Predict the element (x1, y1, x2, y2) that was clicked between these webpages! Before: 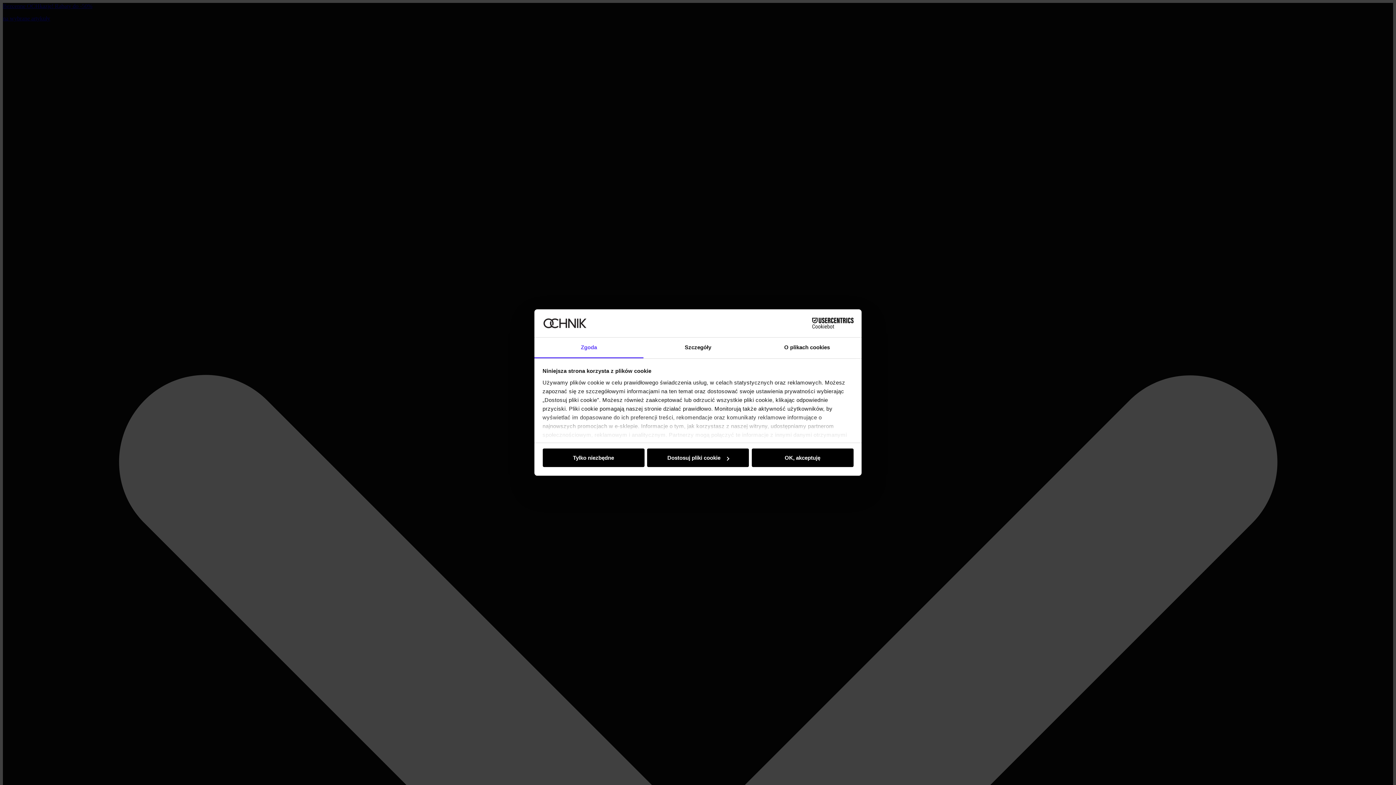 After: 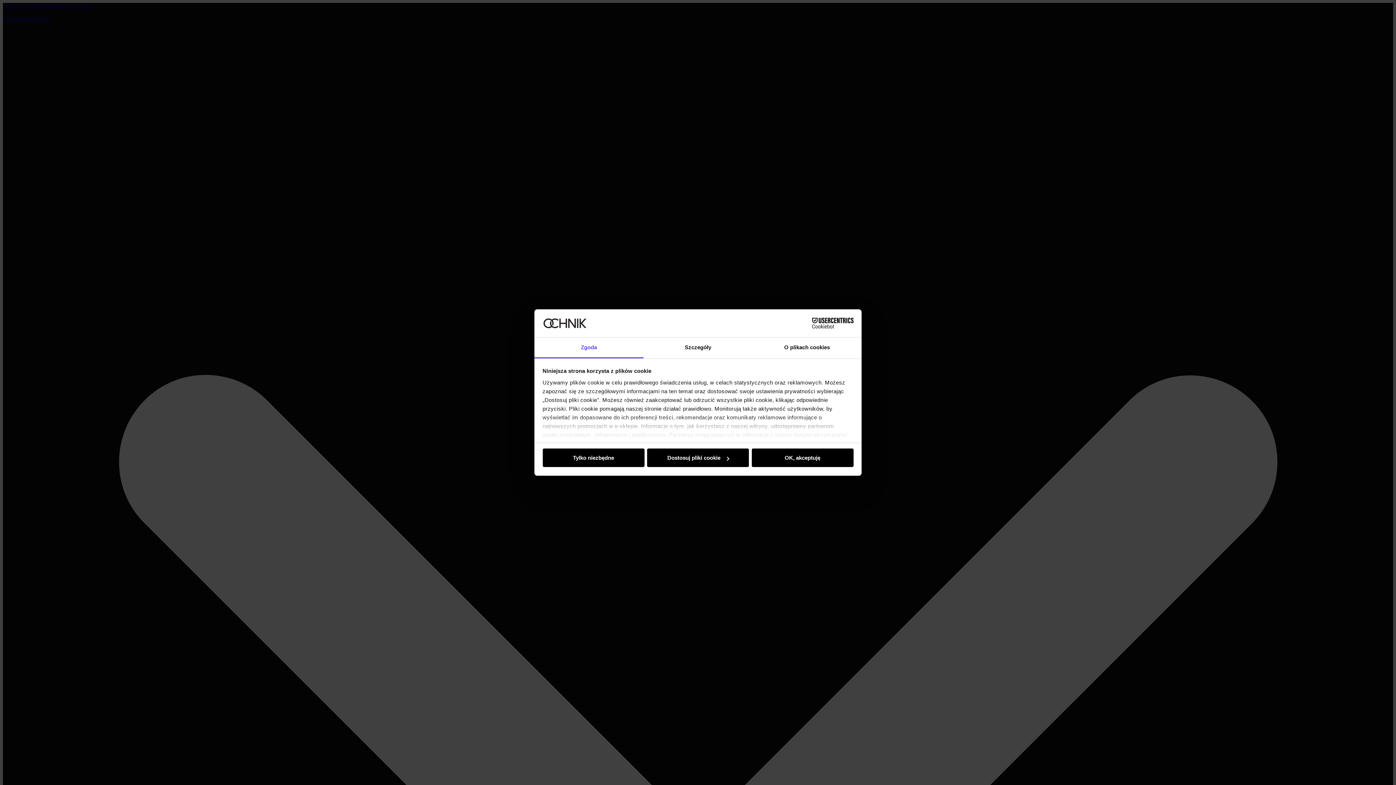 Action: bbox: (534, 337, 643, 358) label: Zgoda